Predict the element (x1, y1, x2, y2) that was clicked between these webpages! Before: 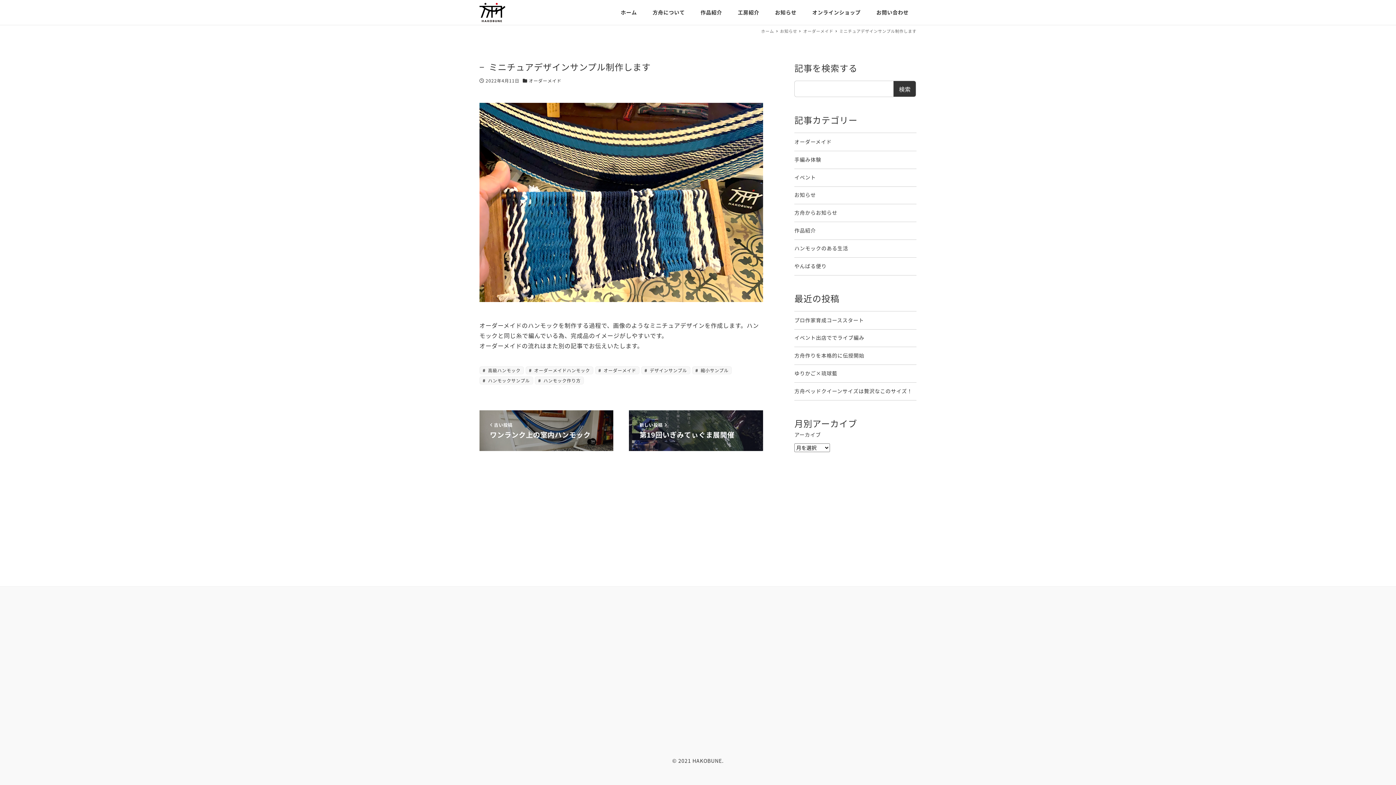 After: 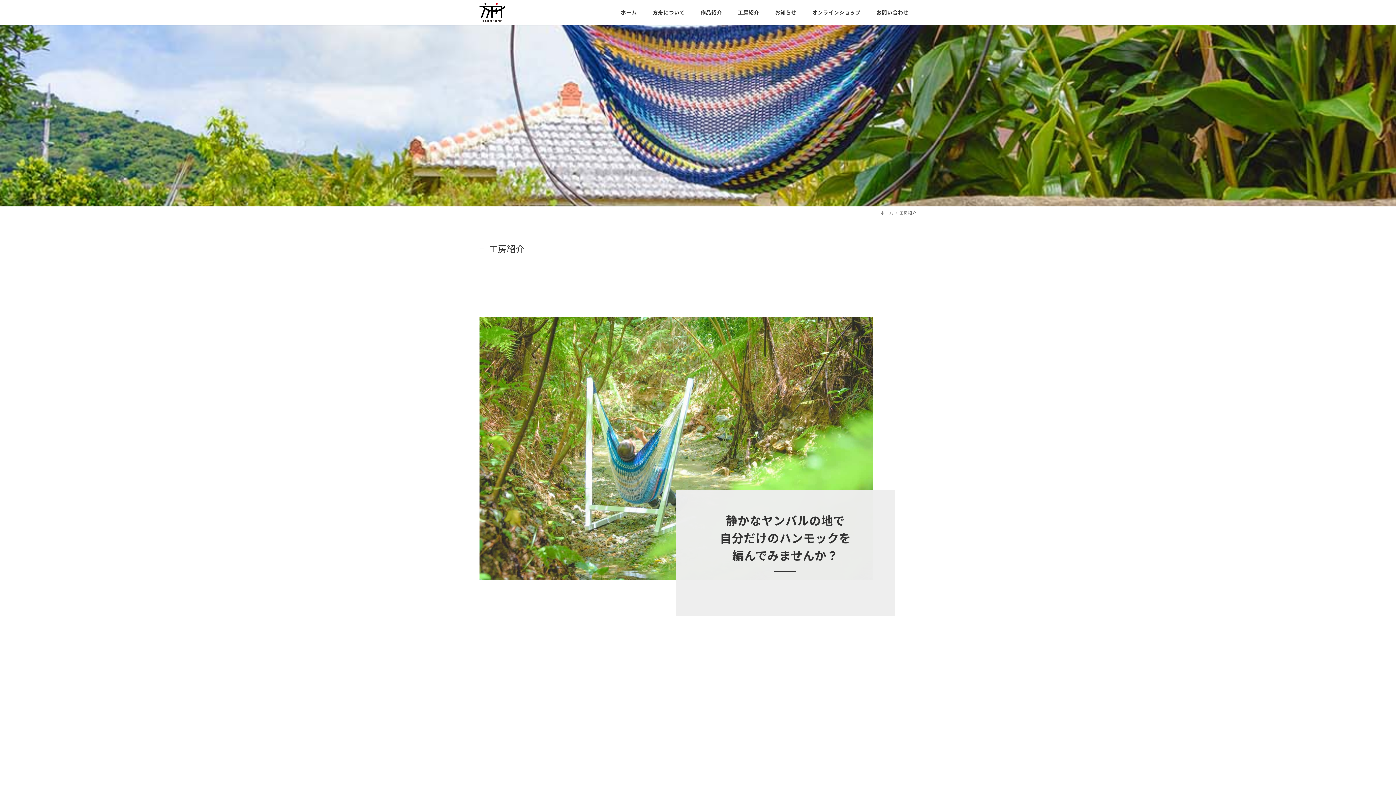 Action: label: 工房紹介 bbox: (730, 0, 767, 24)